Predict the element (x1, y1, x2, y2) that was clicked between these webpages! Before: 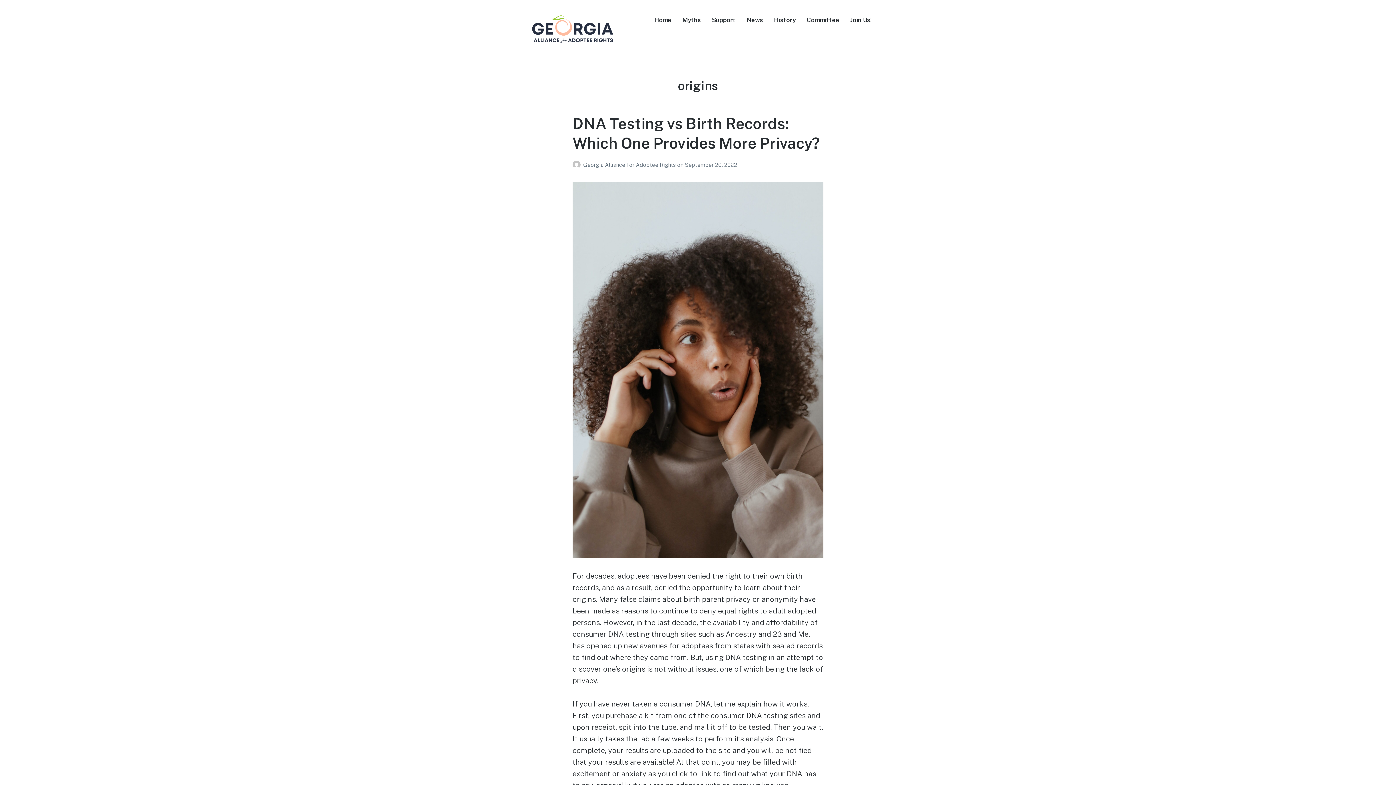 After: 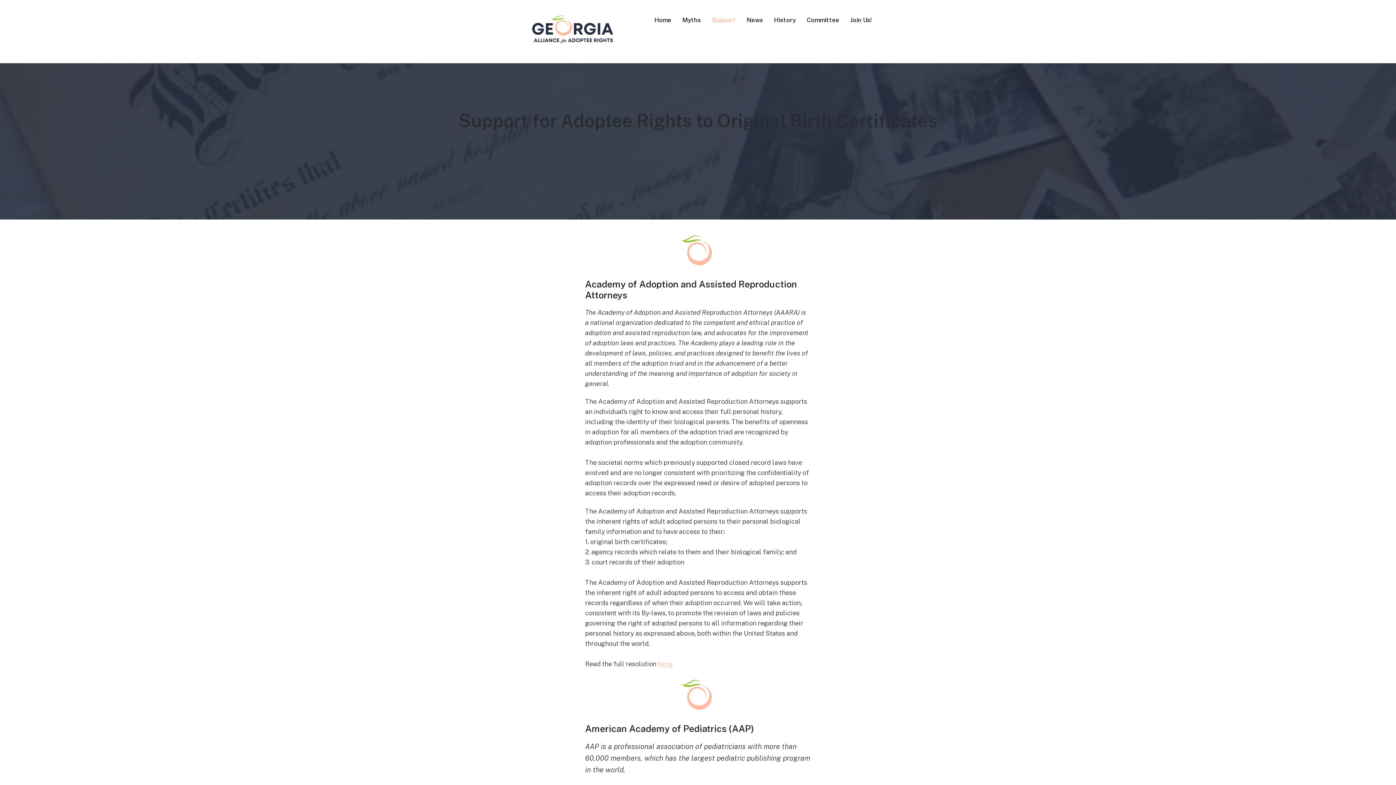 Action: bbox: (711, 13, 735, 26) label: Support